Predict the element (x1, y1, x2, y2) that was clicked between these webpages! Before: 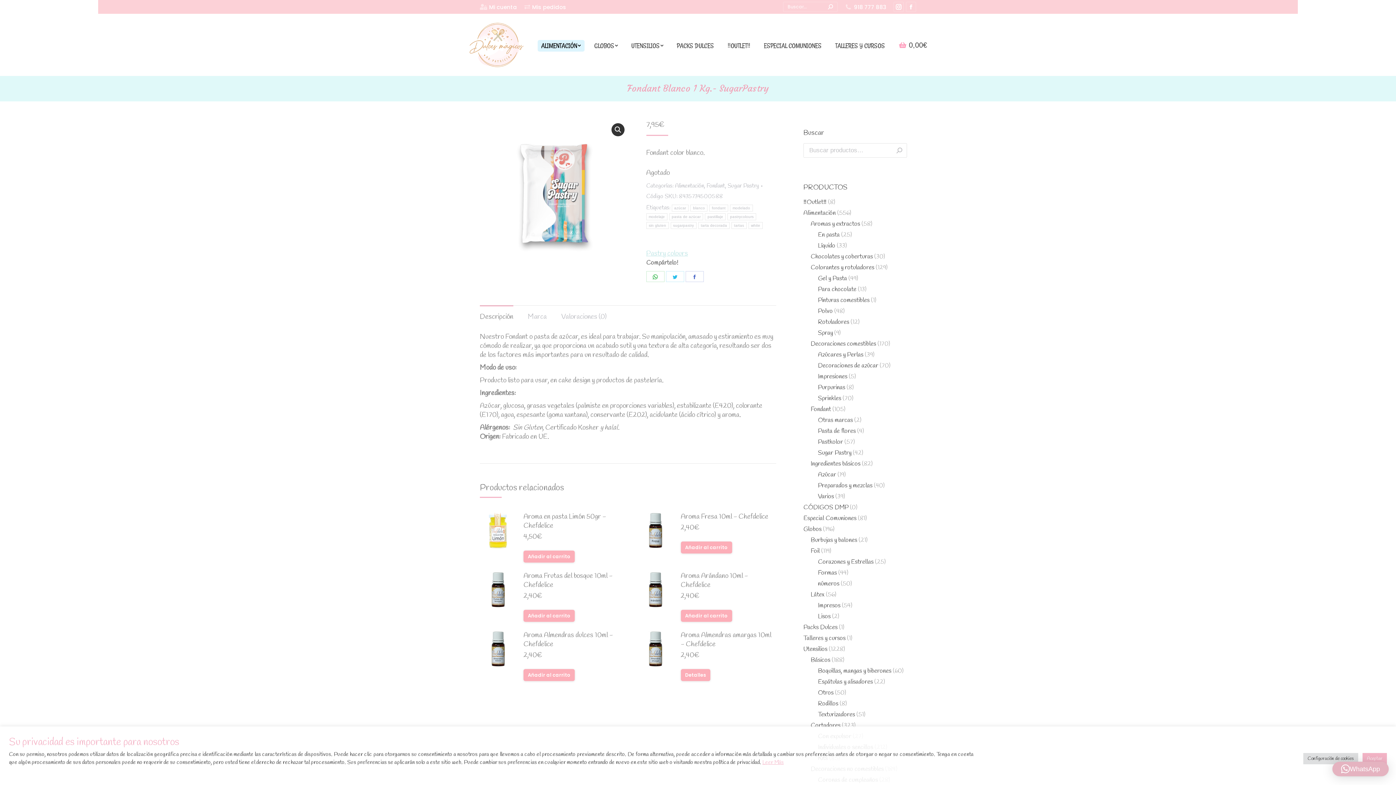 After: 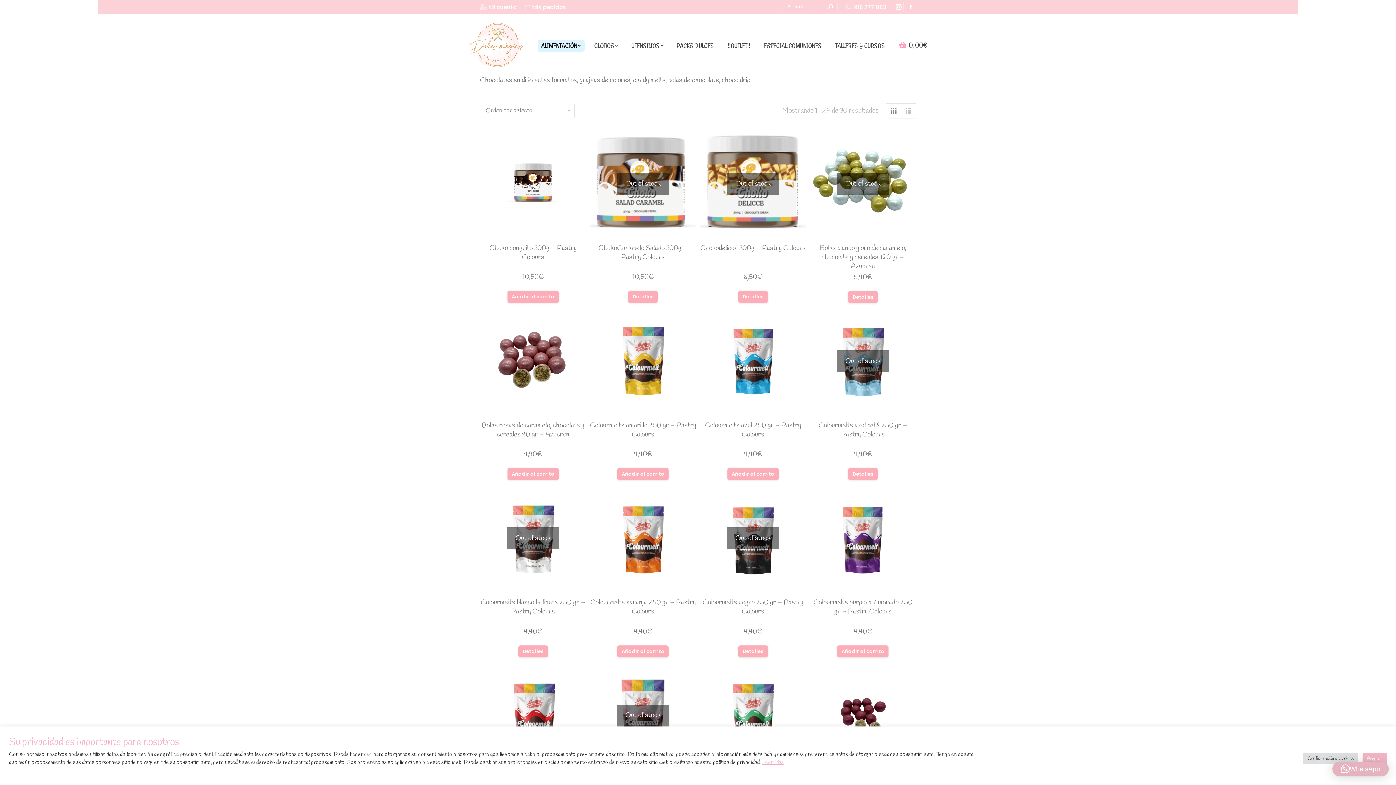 Action: label: Chocolates y coberturas bbox: (810, 252, 873, 261)